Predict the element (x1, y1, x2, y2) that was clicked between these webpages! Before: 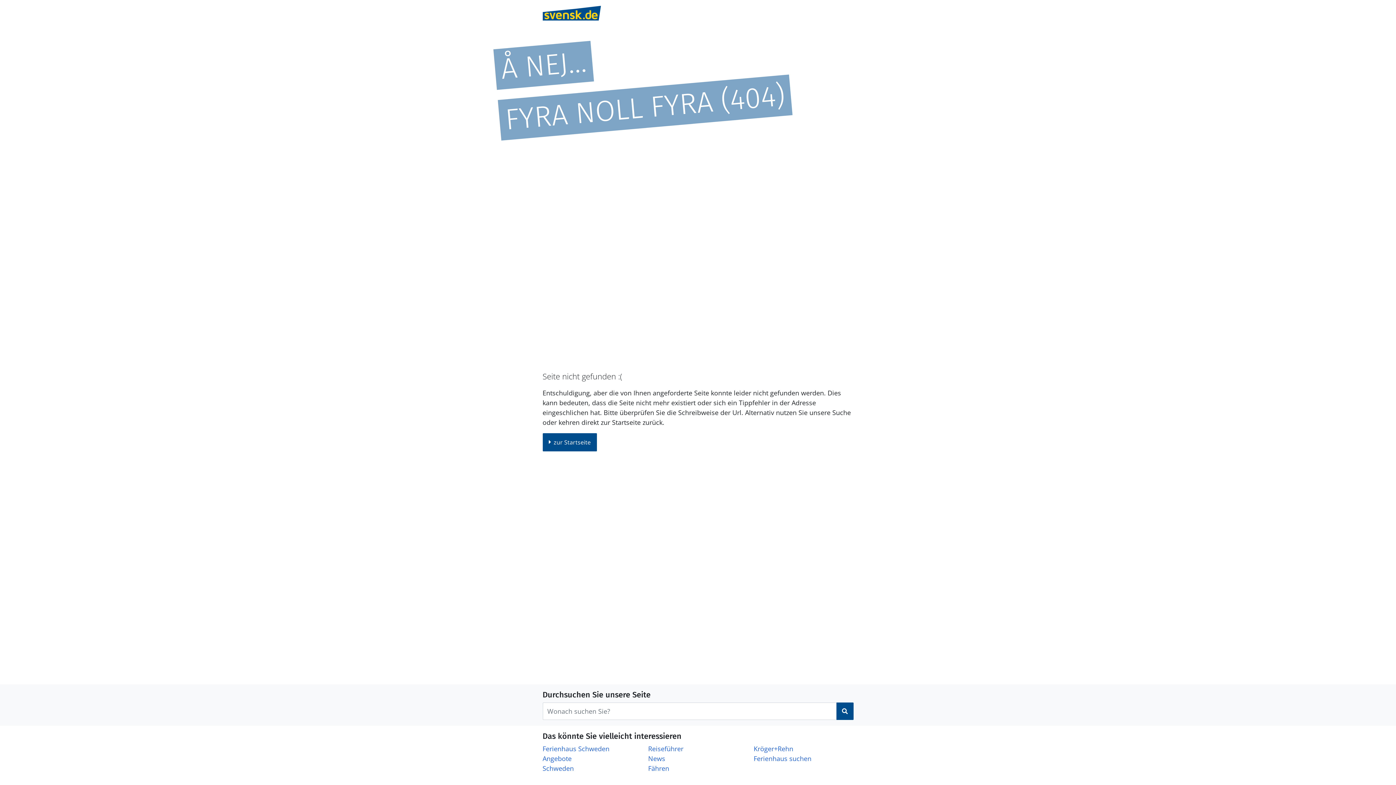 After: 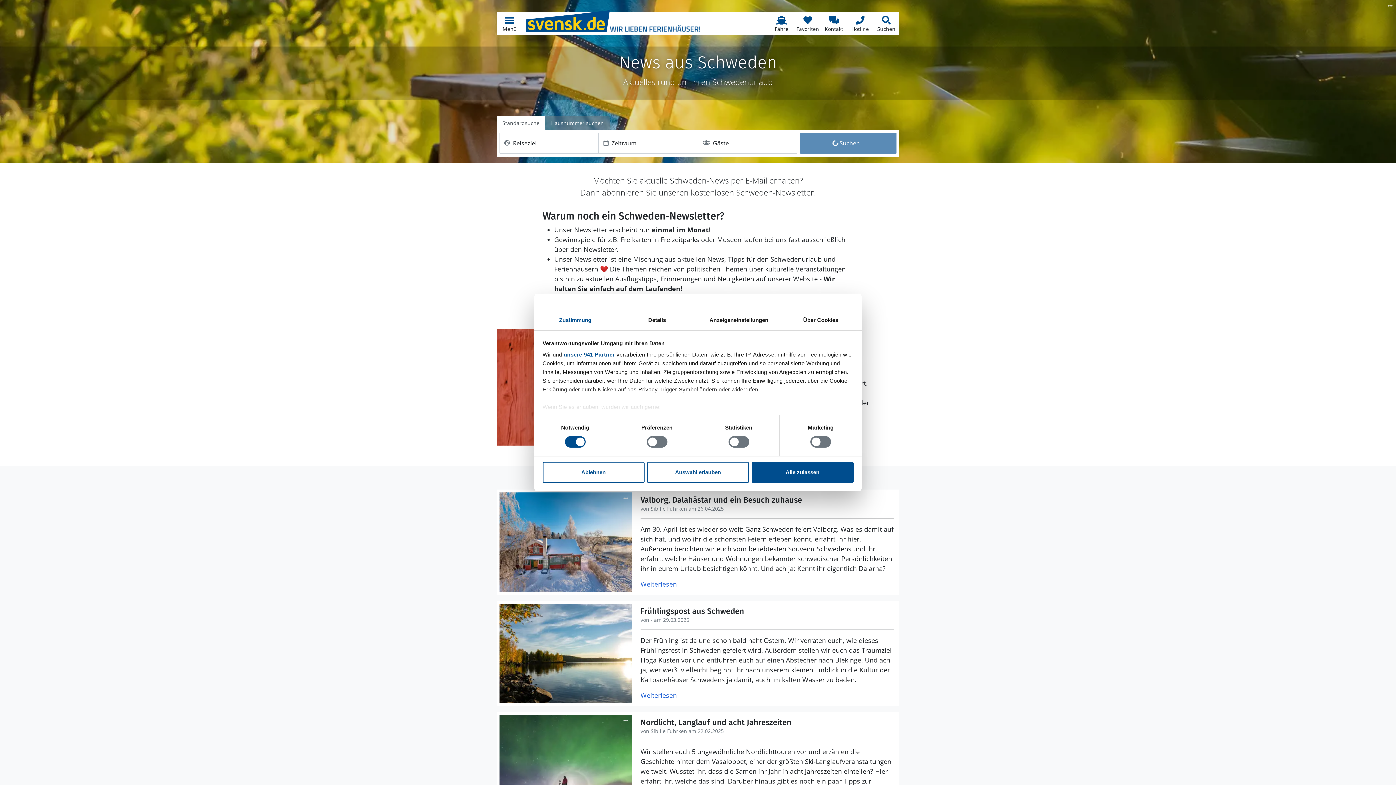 Action: label: News bbox: (648, 754, 665, 763)